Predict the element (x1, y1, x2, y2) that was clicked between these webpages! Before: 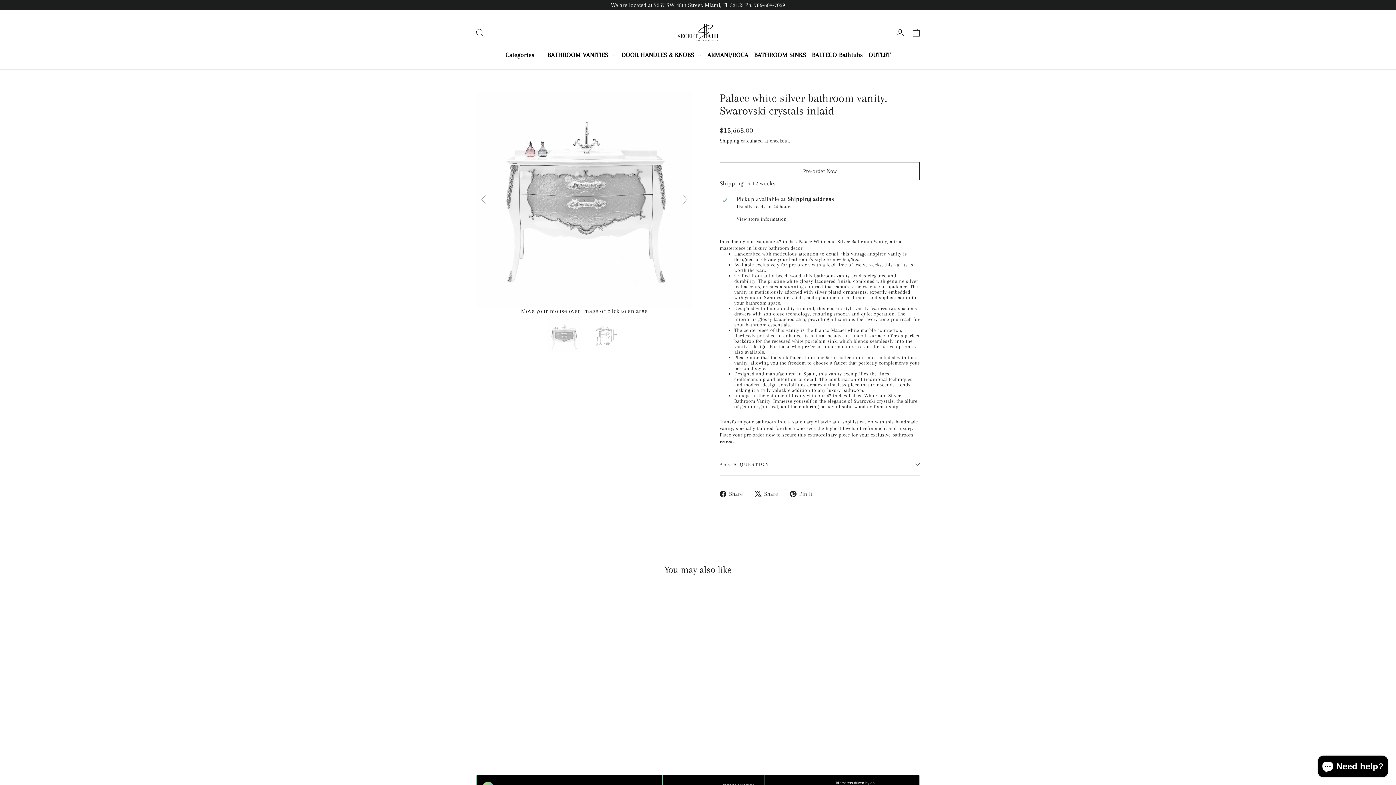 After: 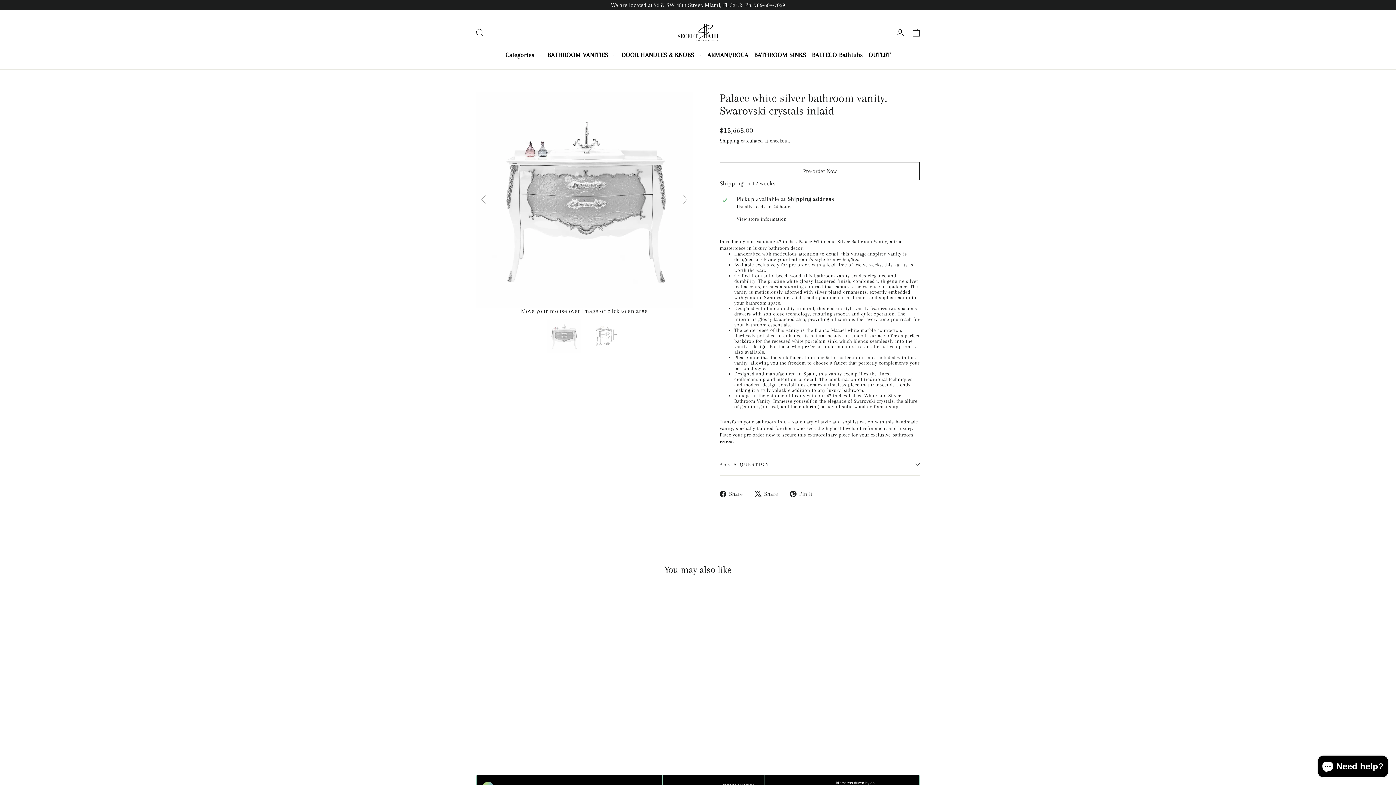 Action: bbox: (0, 0, 1396, 10) label: We are located at 7257 SW 48th Street. Miami, FL 33155 Ph. 786-609-7059